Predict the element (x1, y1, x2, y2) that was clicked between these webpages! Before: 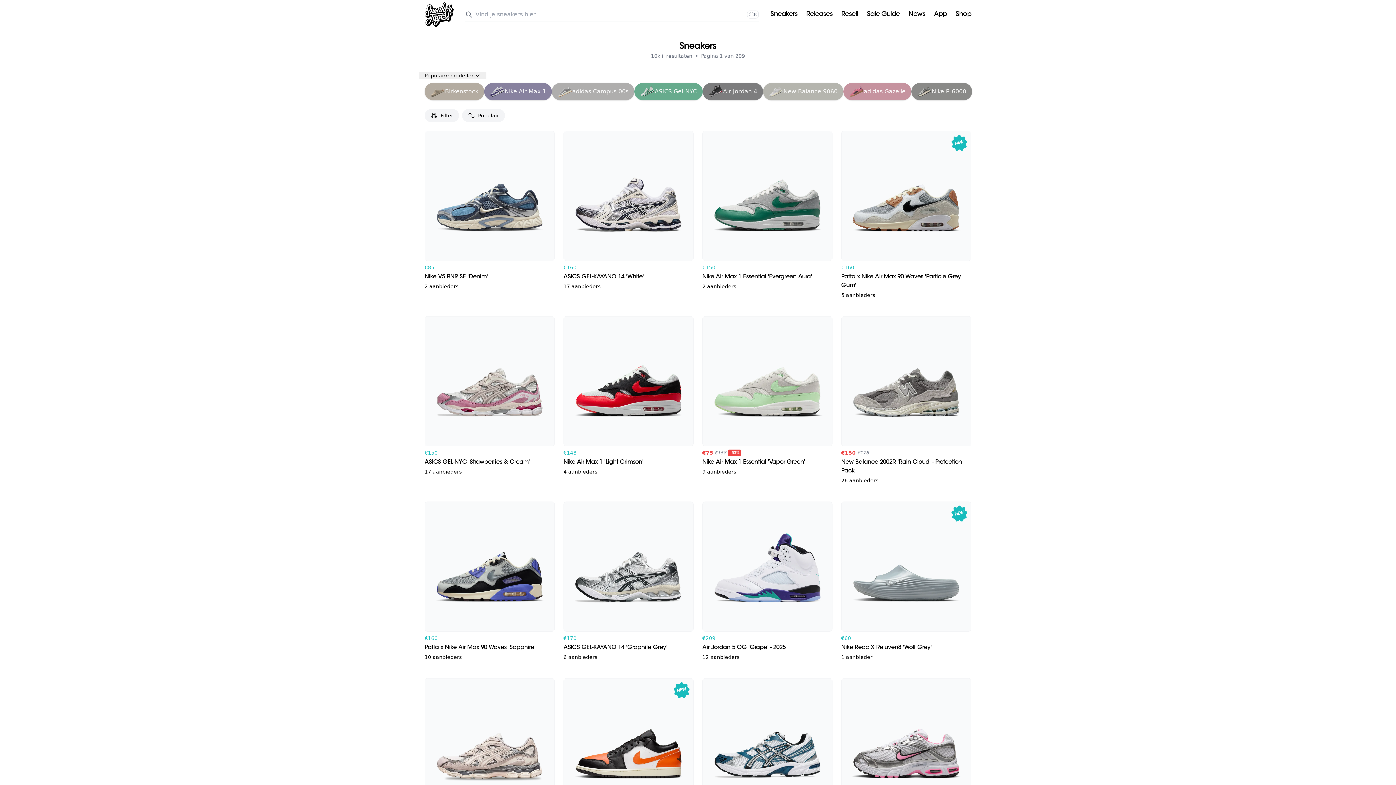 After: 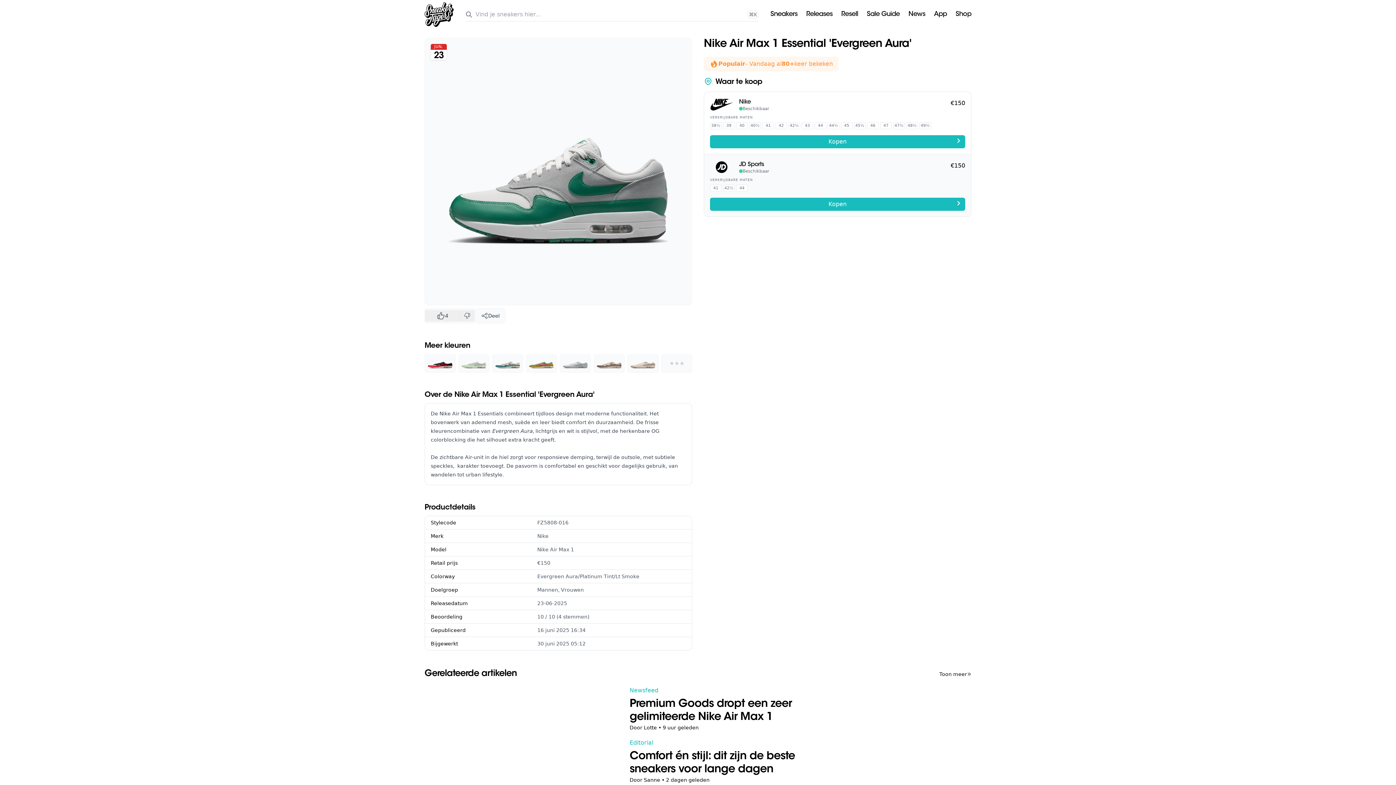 Action: label: €150
Nike Air Max 1 Essential 'Evergreen Aura'
2 aanbieders bbox: (702, 130, 832, 298)